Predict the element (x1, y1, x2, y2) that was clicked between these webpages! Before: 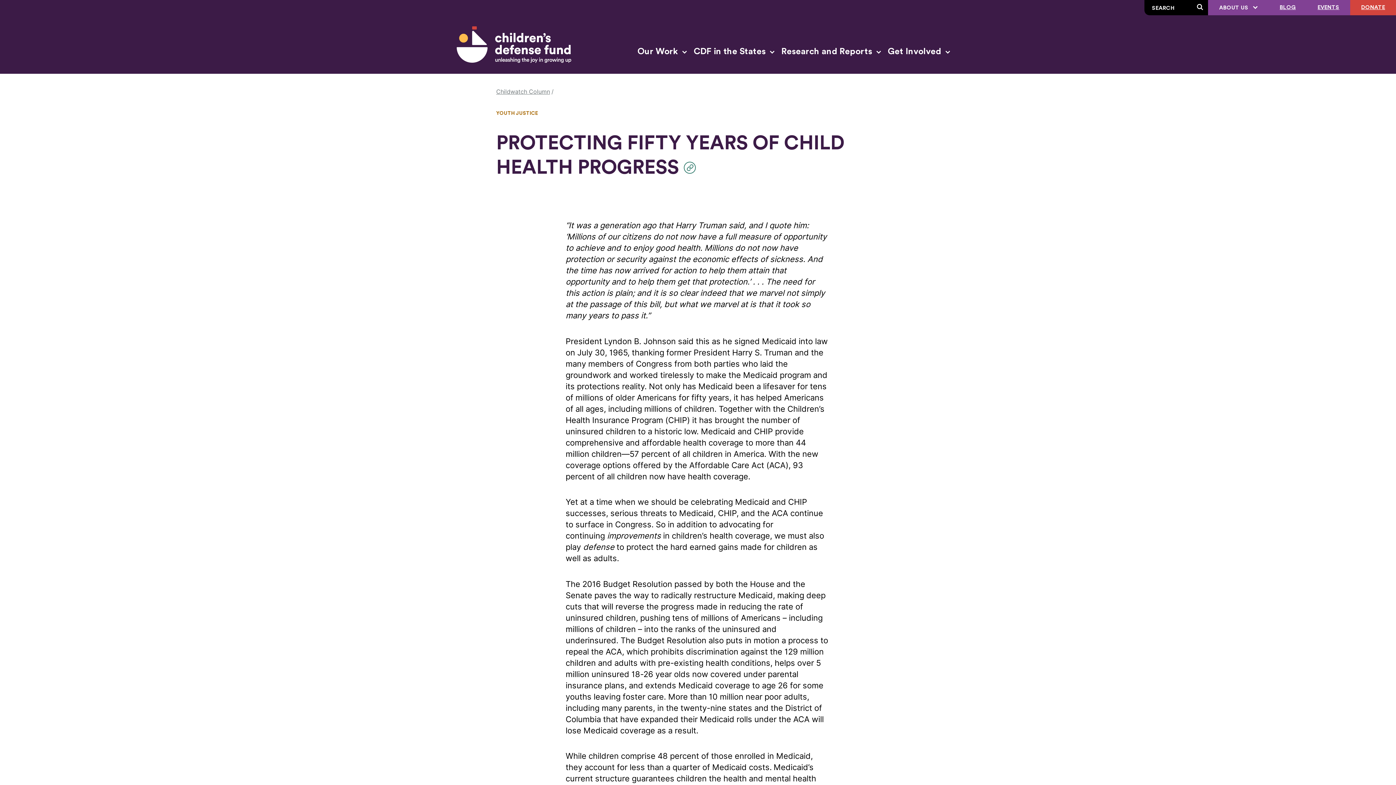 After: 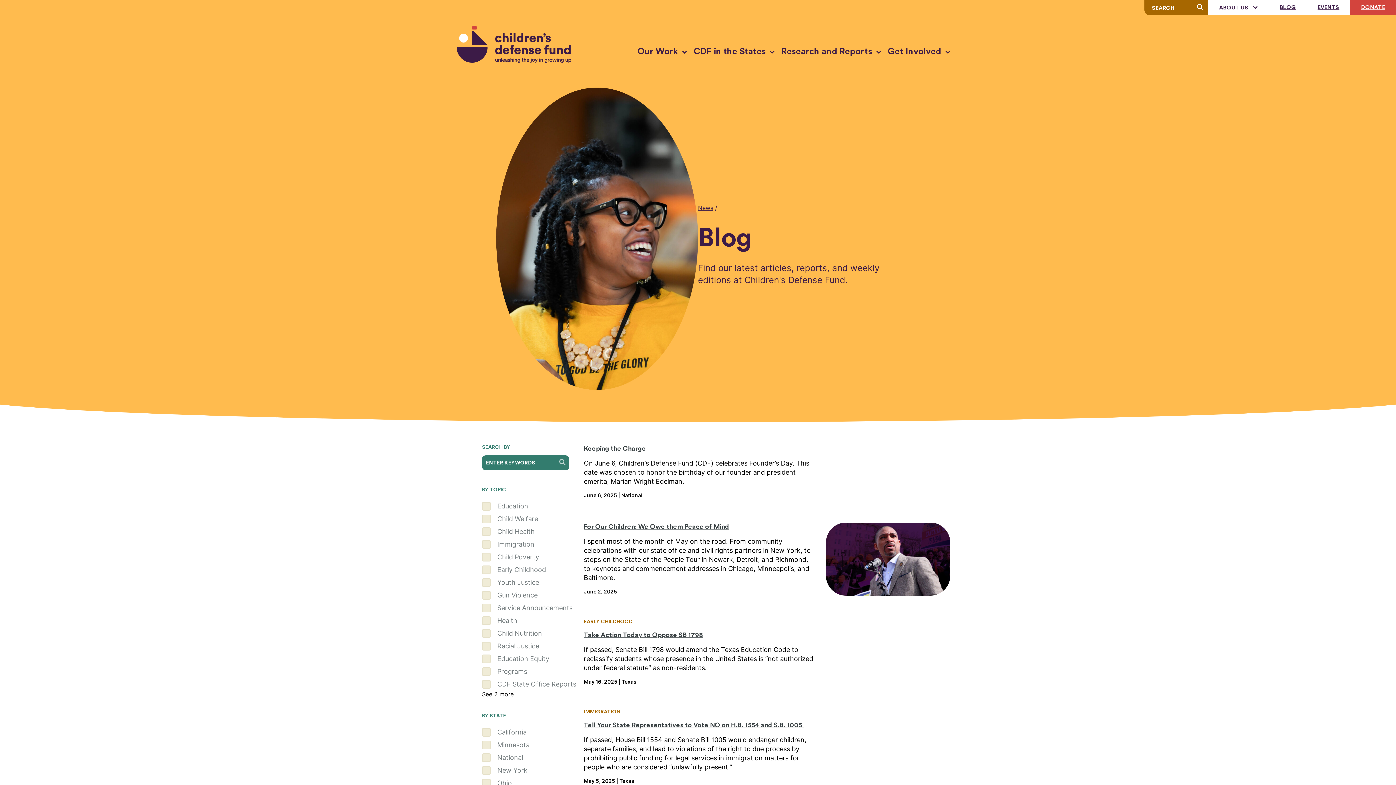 Action: label: BLOG bbox: (1269, 0, 1307, 15)